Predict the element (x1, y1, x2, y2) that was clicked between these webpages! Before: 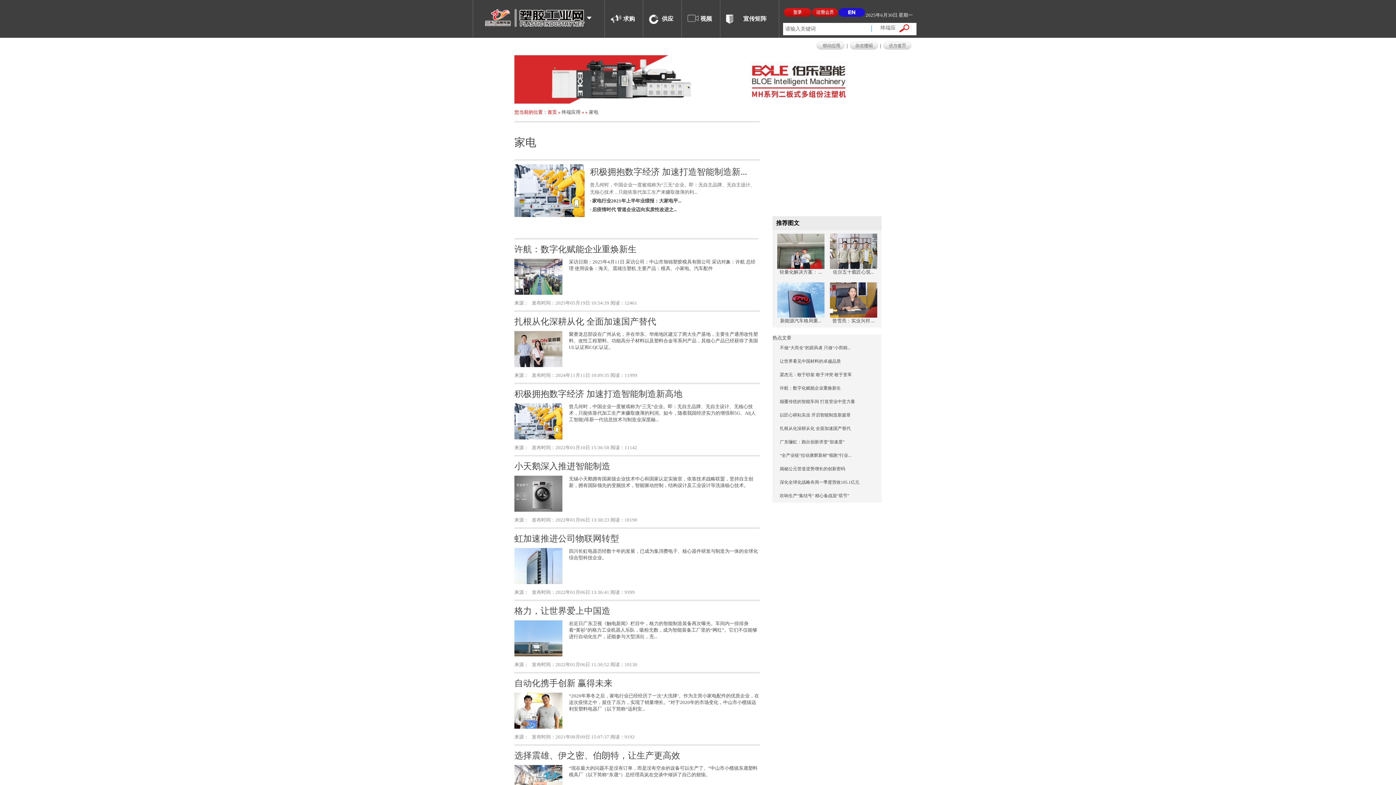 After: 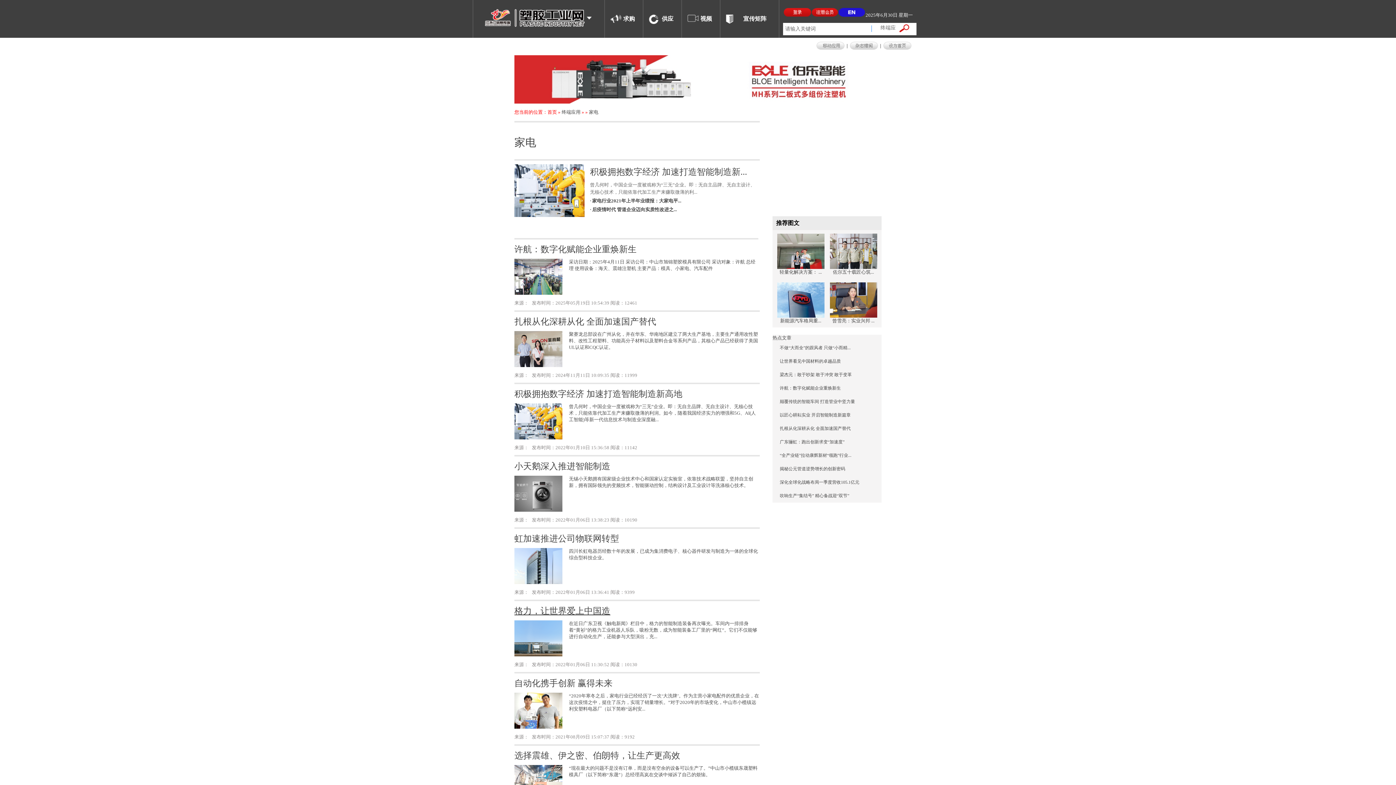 Action: bbox: (514, 601, 760, 620) label: 格力，让世界爱上中国造